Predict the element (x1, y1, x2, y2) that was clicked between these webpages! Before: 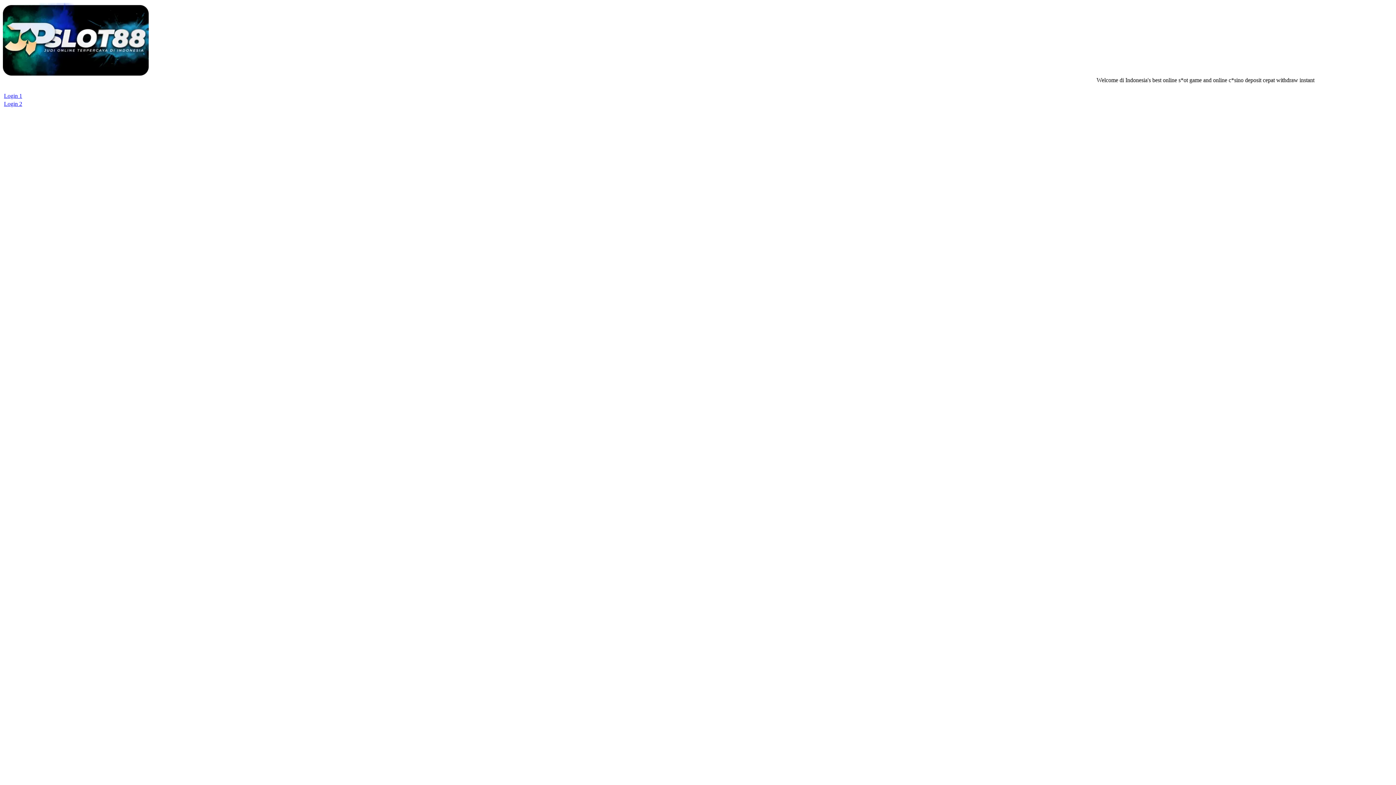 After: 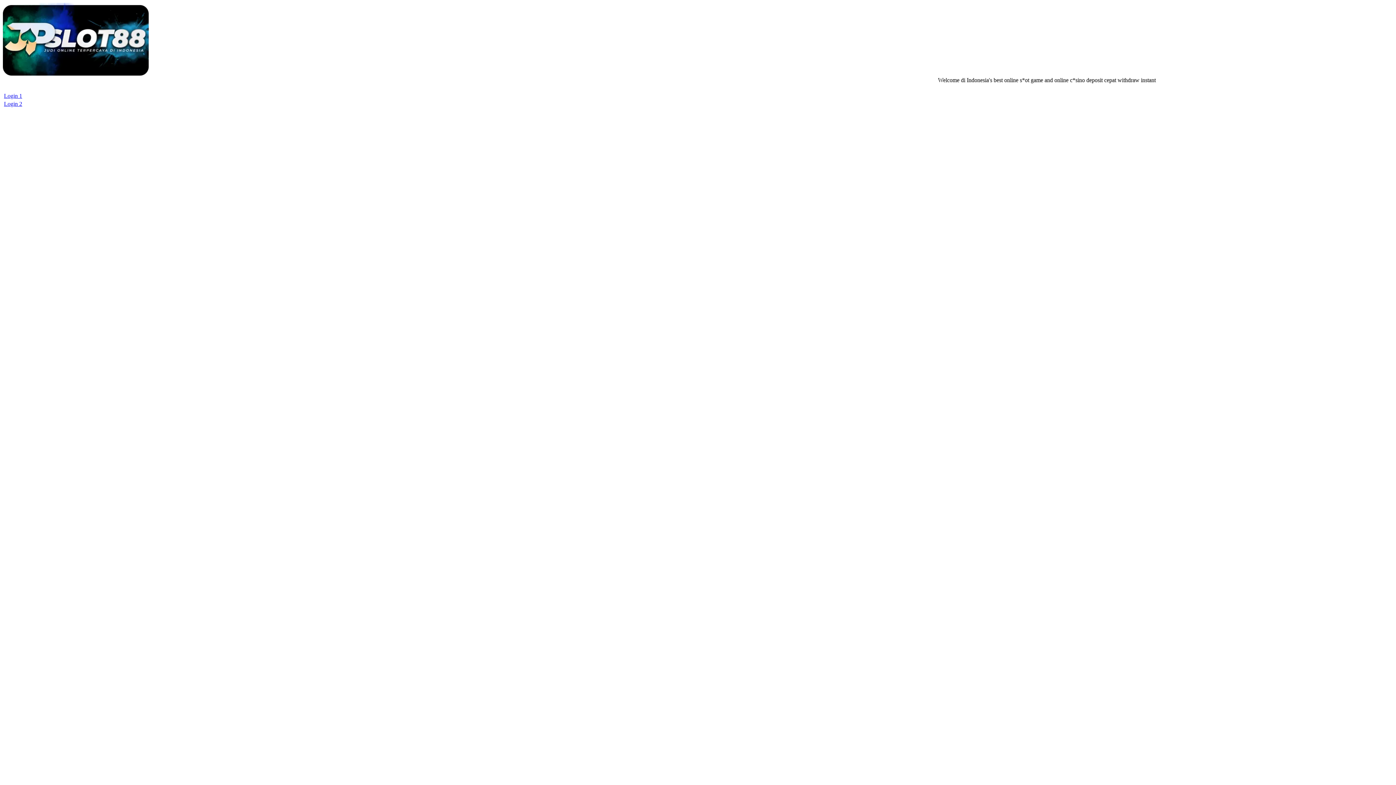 Action: bbox: (2, 70, 148, 76)